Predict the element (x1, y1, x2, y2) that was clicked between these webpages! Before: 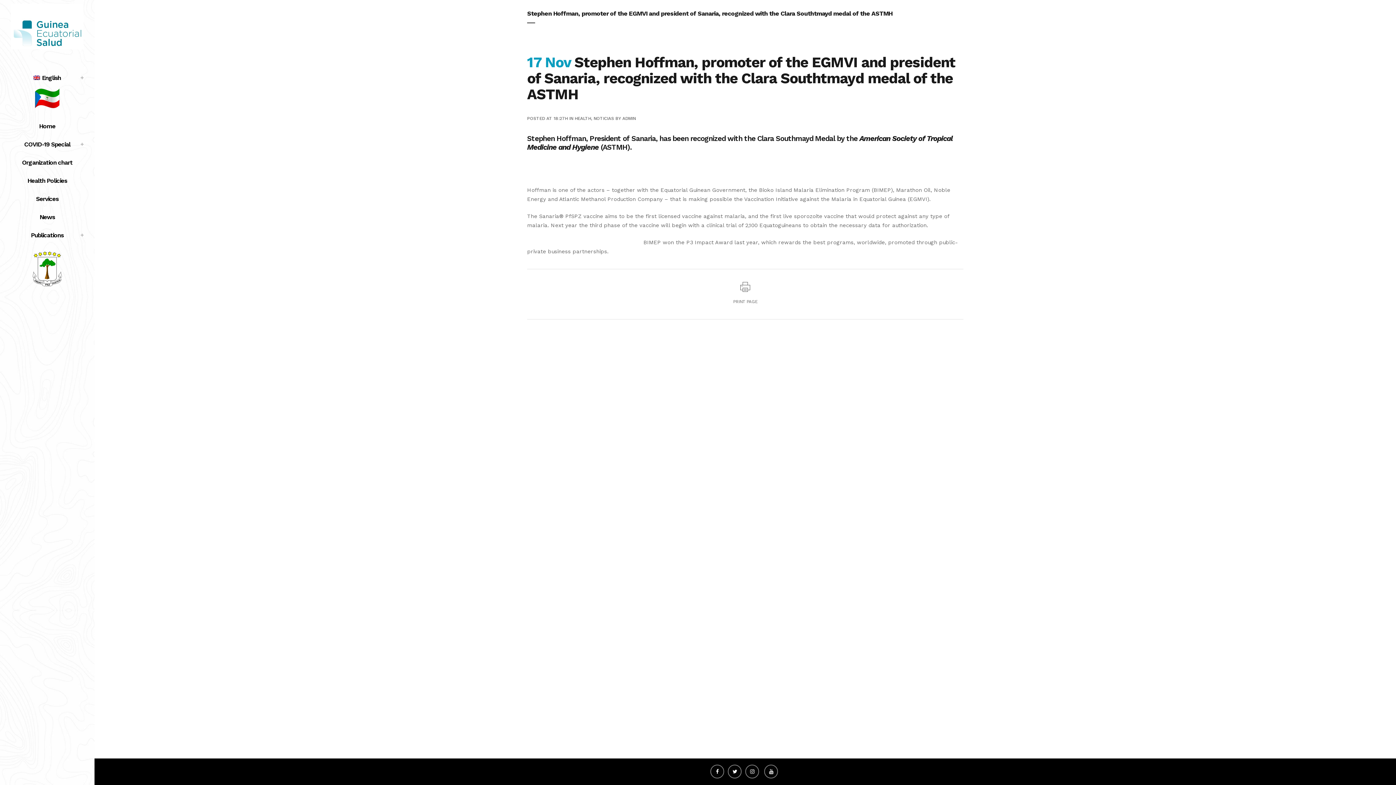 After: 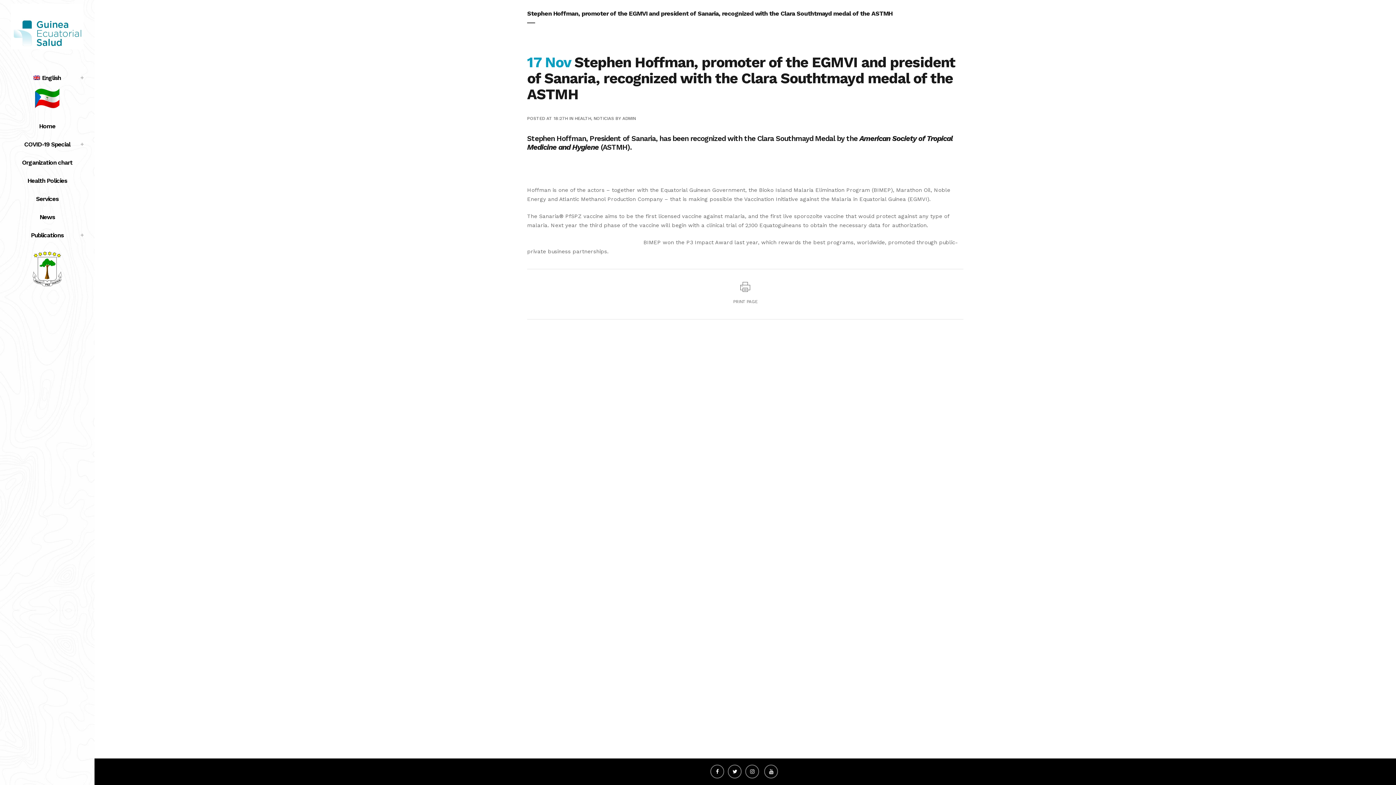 Action: bbox: (10, 68, 83, 86) label: English